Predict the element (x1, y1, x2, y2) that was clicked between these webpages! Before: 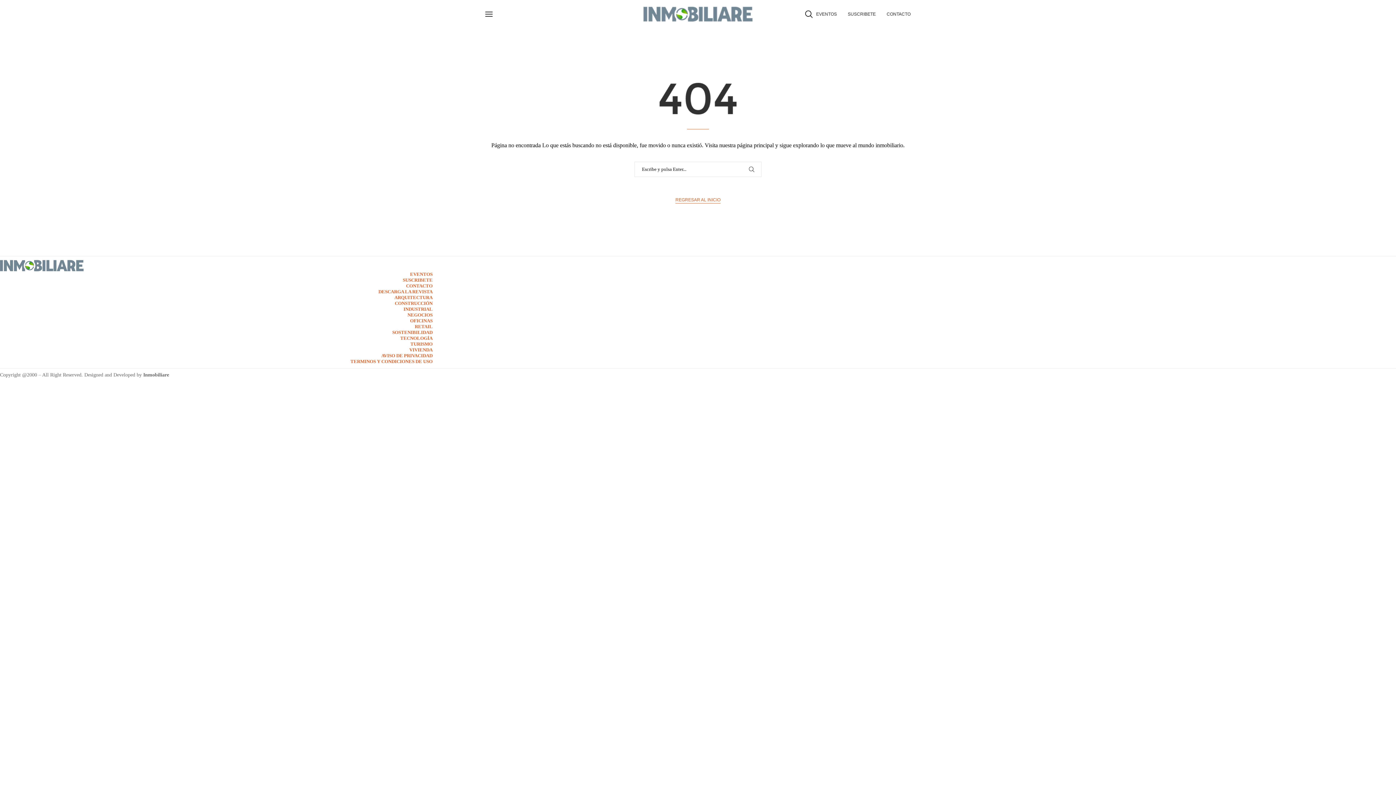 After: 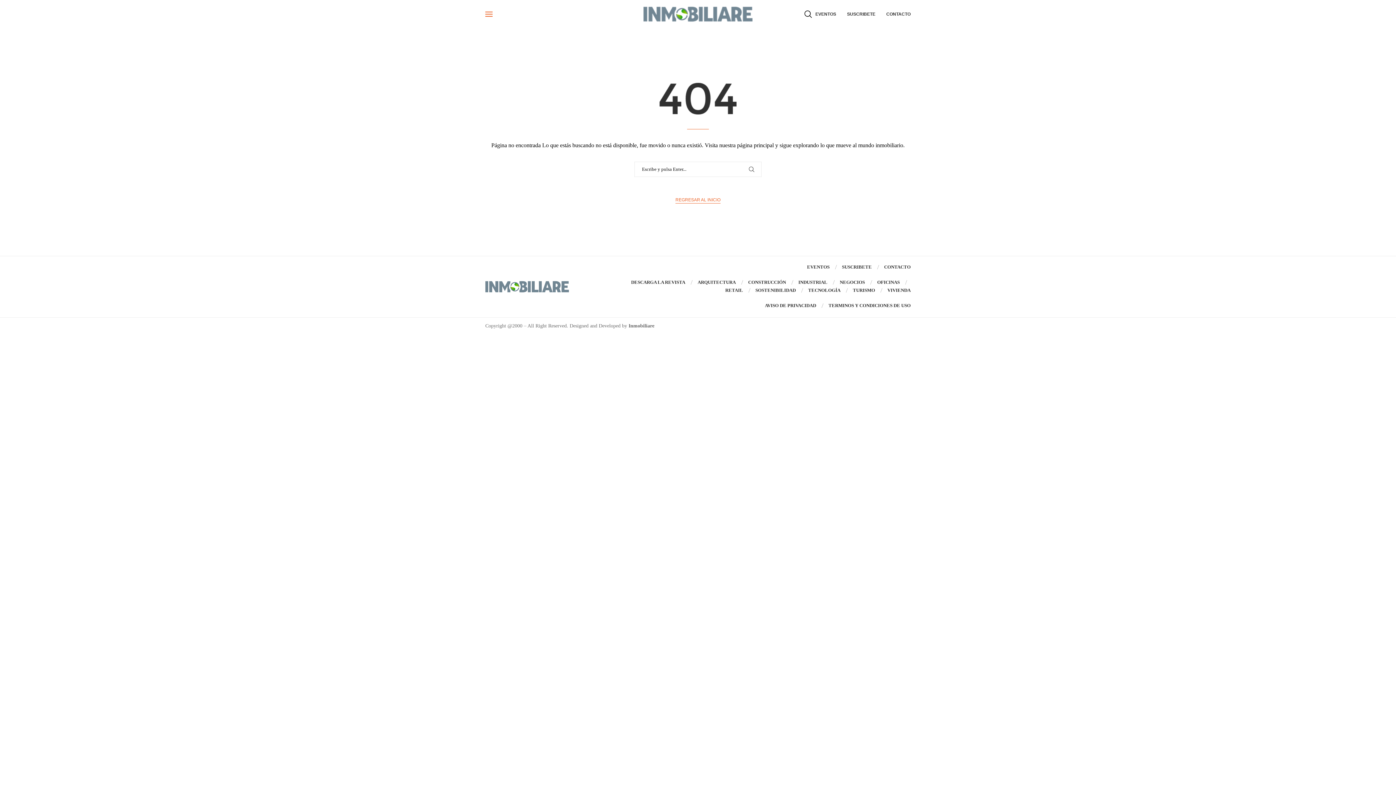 Action: bbox: (485, 10, 492, 17) label: Open Menu